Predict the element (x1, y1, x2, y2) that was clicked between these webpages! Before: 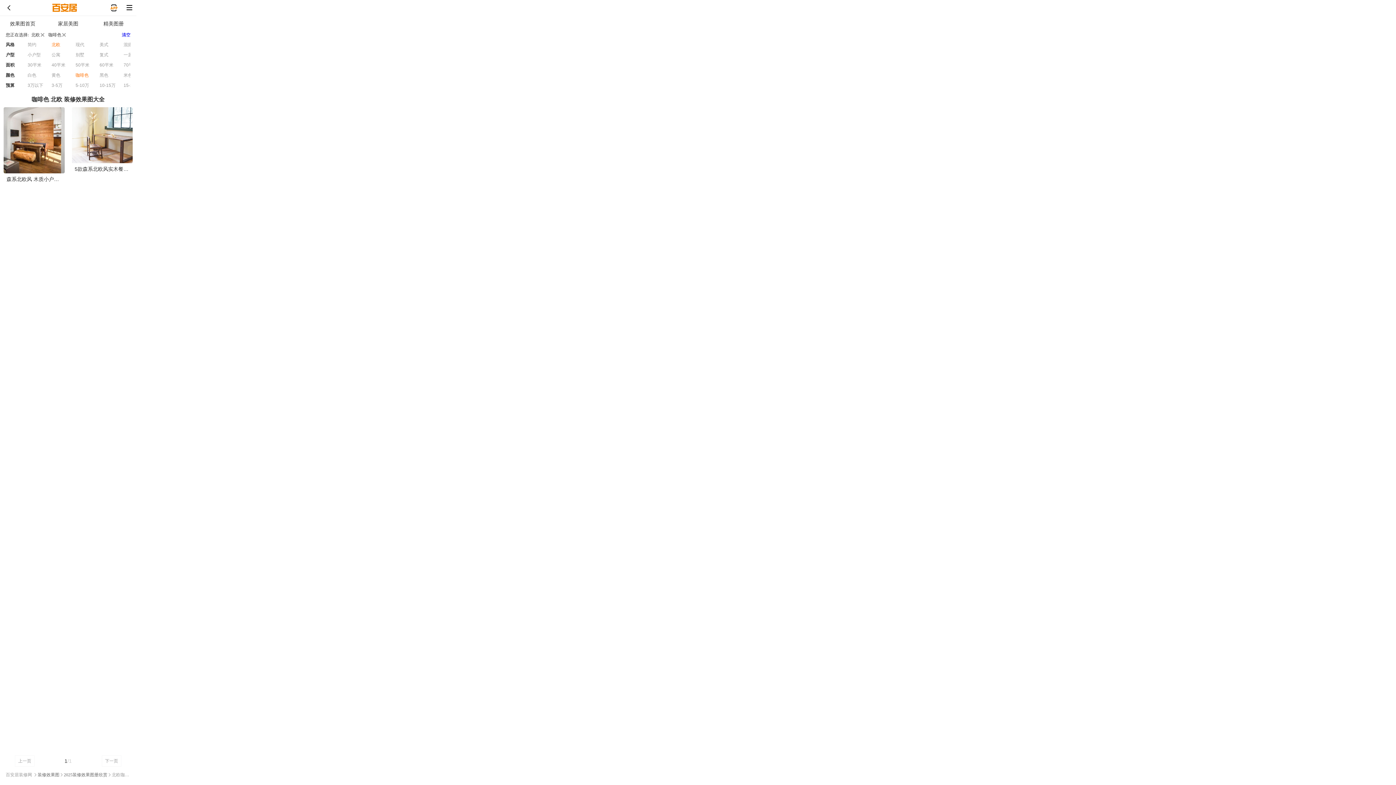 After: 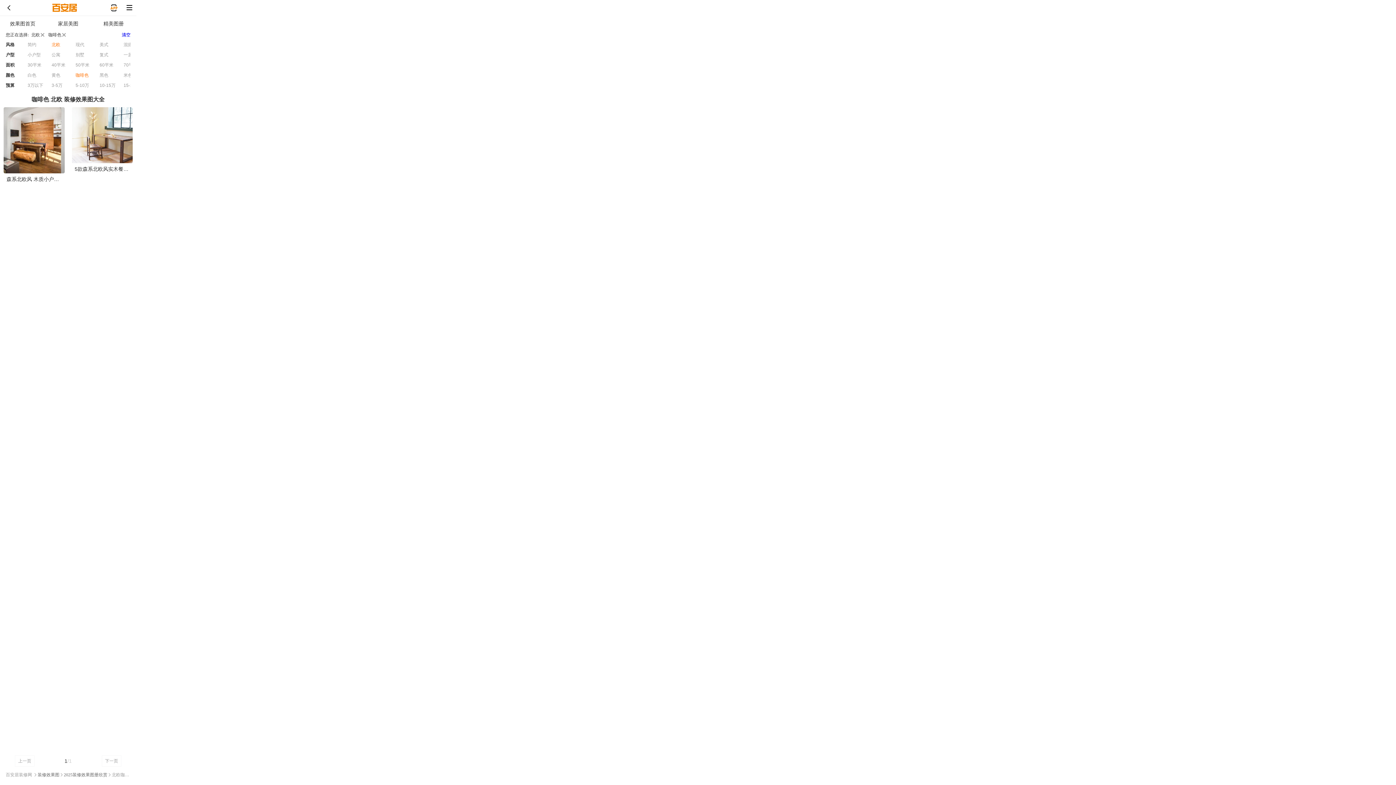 Action: bbox: (5, 52, 14, 57) label: 户型